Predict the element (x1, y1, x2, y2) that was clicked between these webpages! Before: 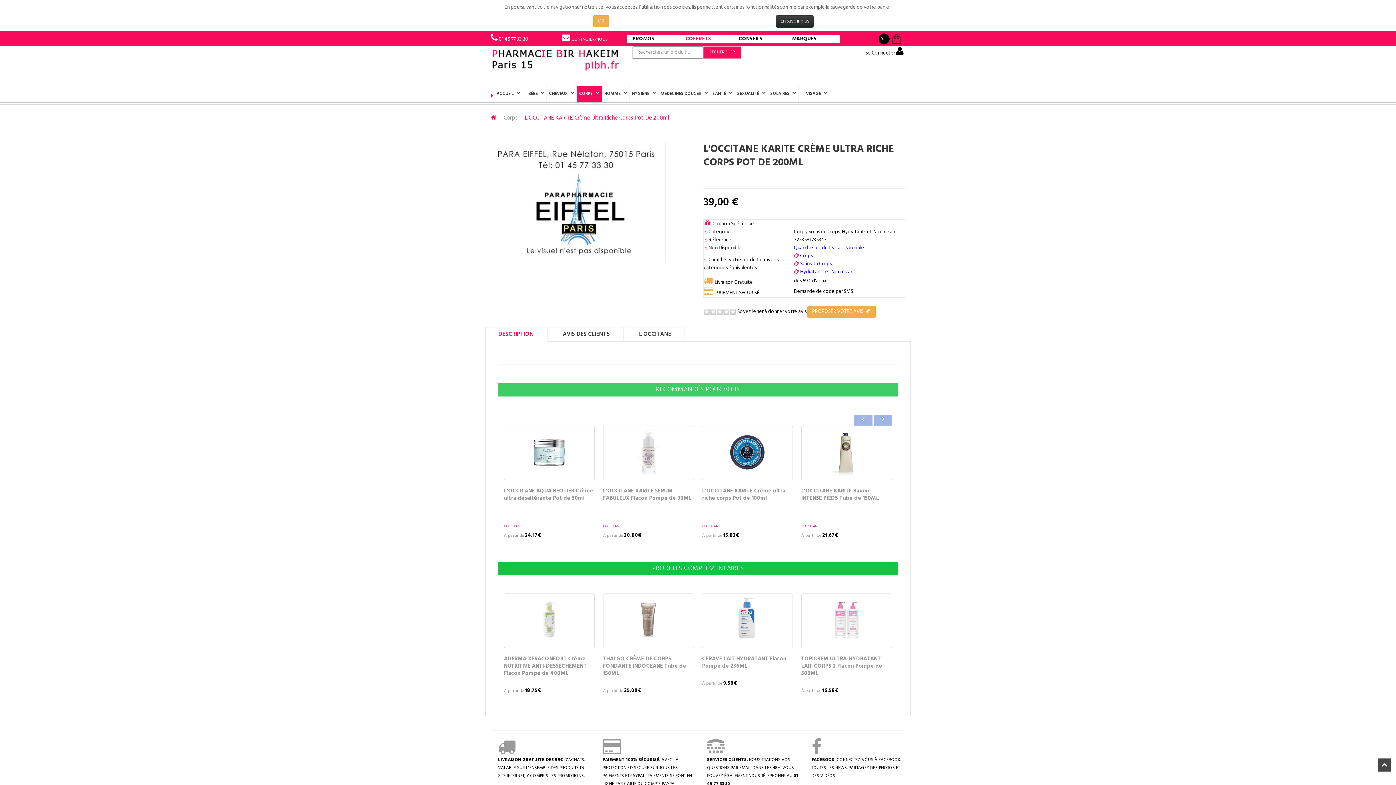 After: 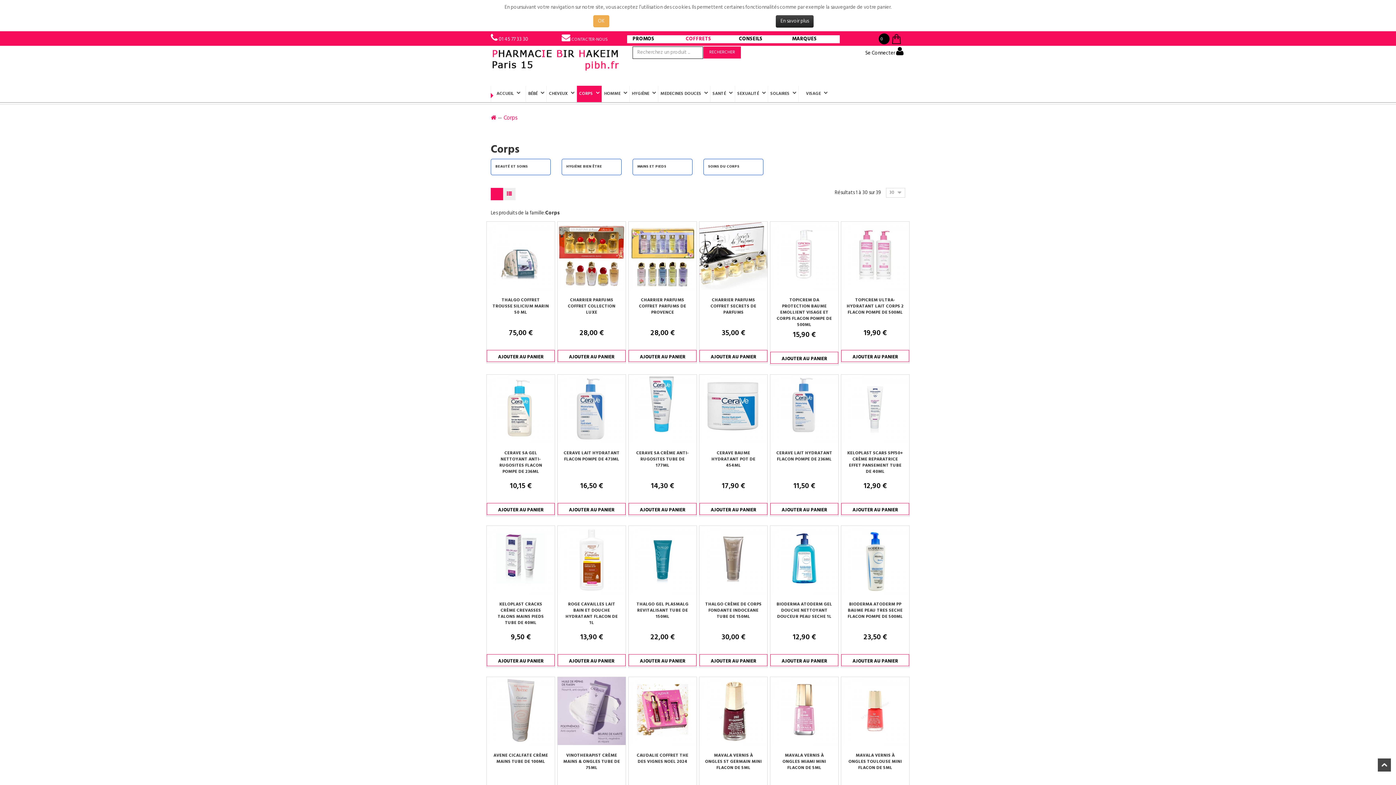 Action: bbox: (799, 252, 812, 260) label:  Corps